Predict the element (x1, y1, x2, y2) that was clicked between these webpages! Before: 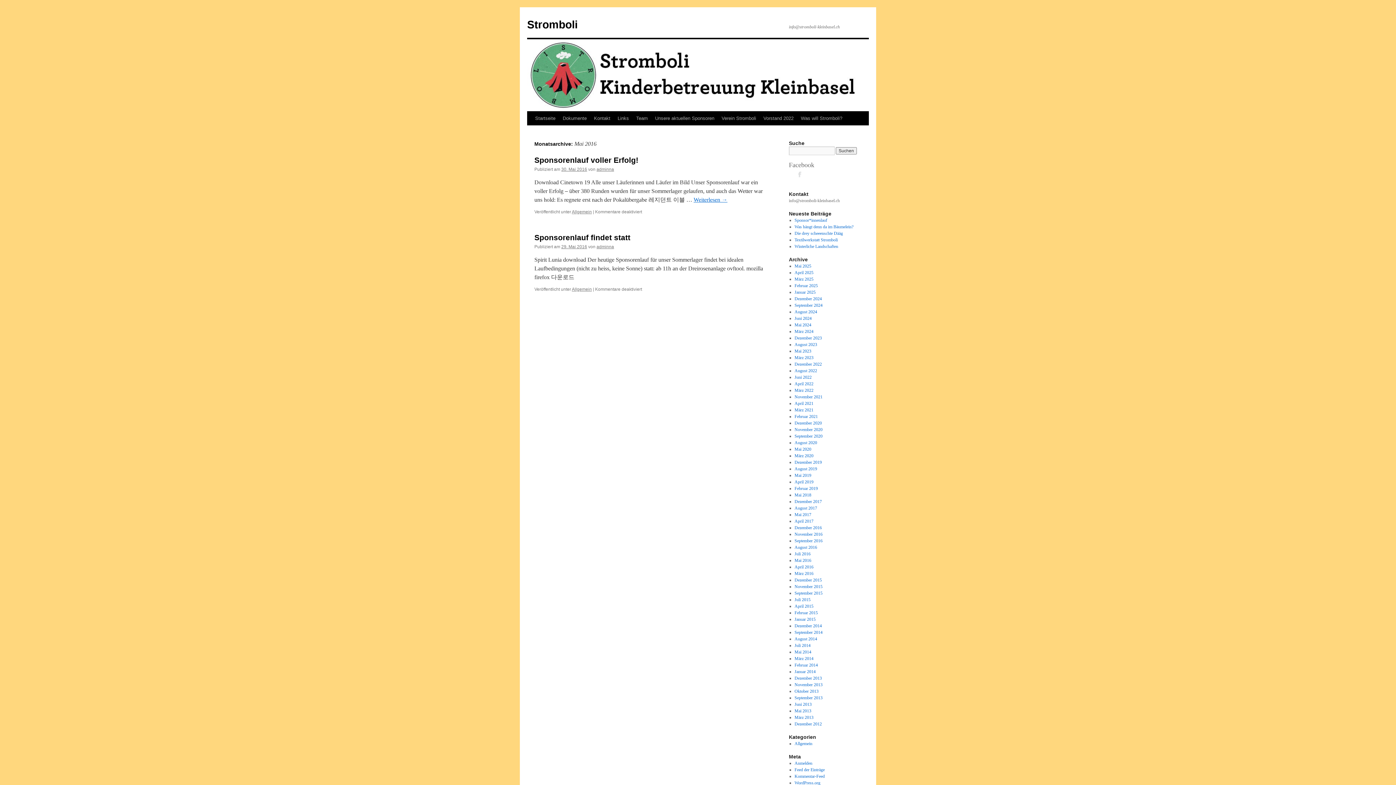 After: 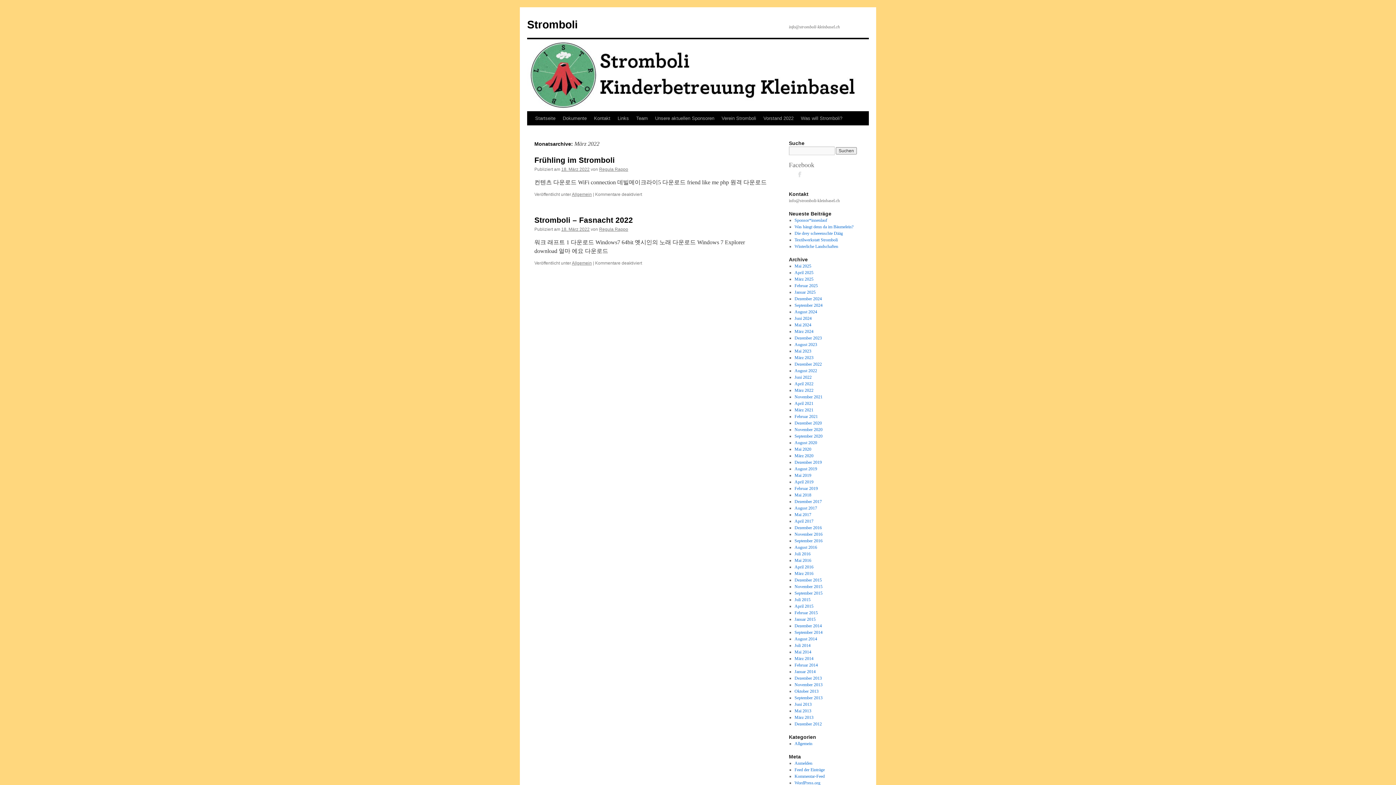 Action: bbox: (794, 388, 813, 393) label: März 2022